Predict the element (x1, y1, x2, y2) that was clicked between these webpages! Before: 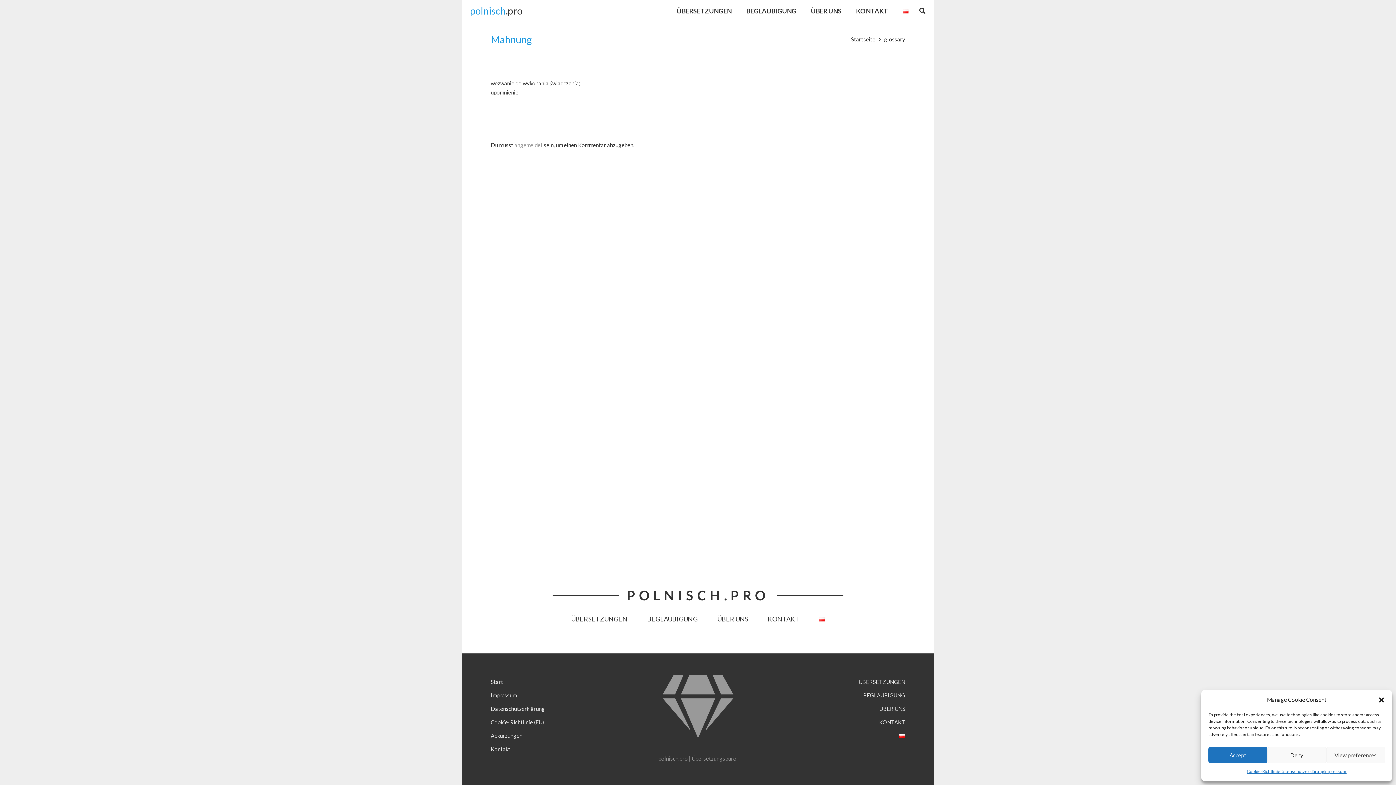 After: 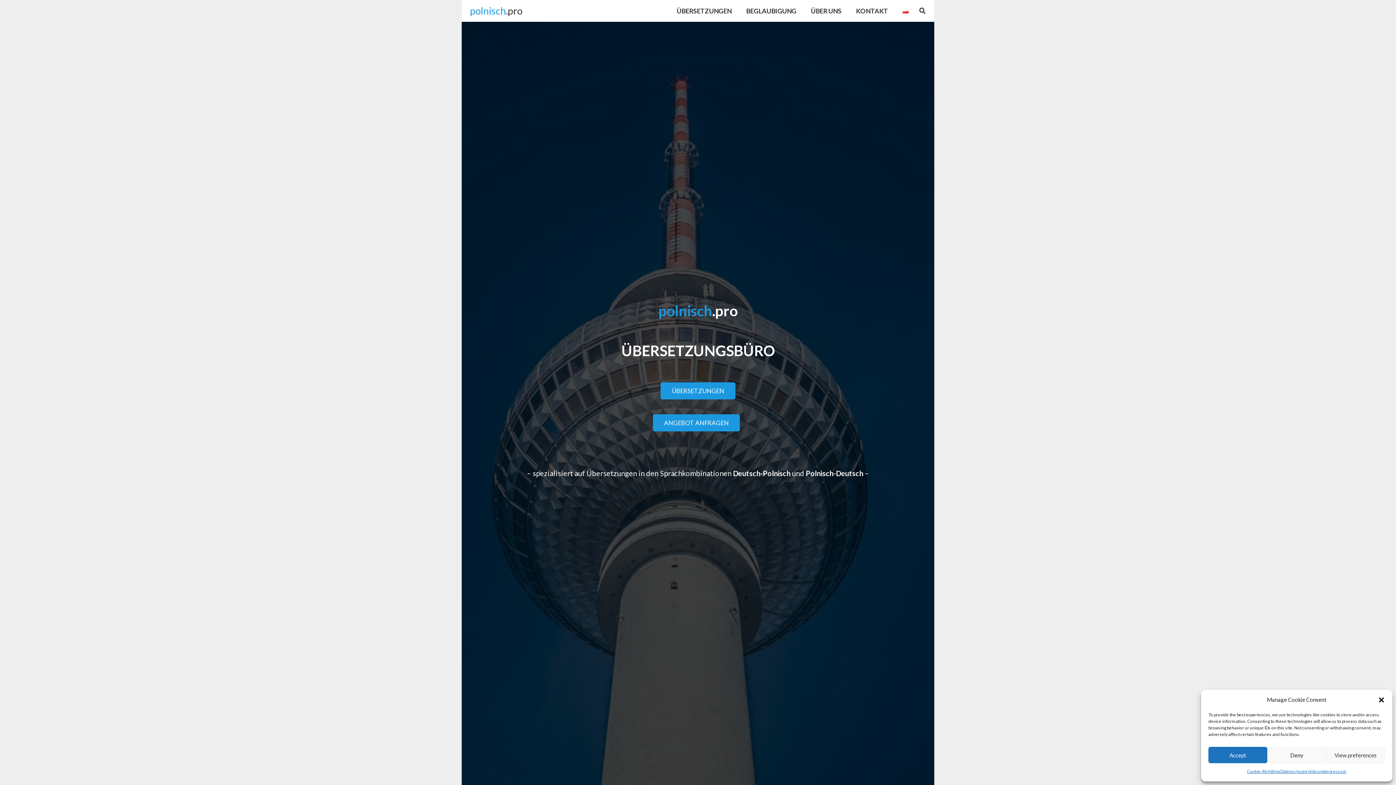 Action: label: polnisch bbox: (470, 4, 506, 16)